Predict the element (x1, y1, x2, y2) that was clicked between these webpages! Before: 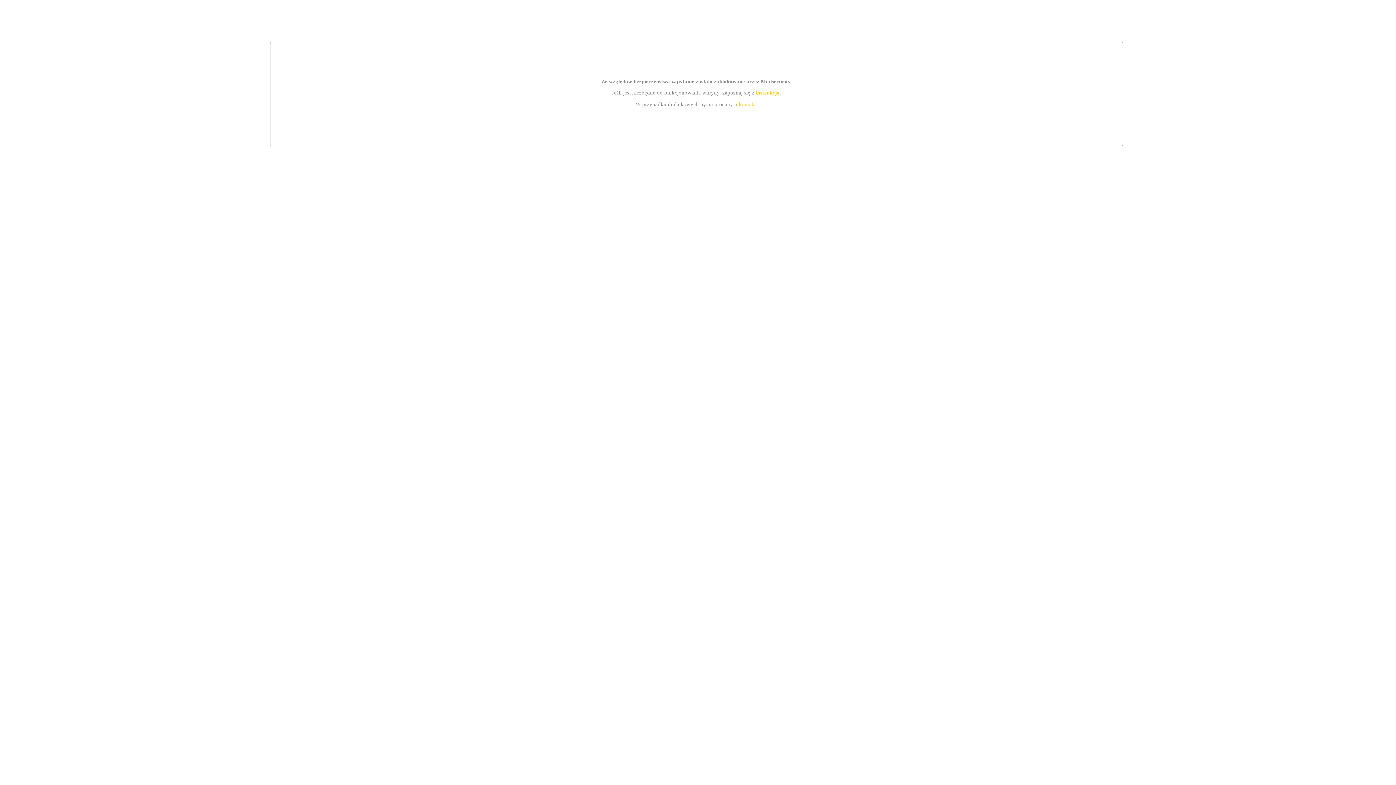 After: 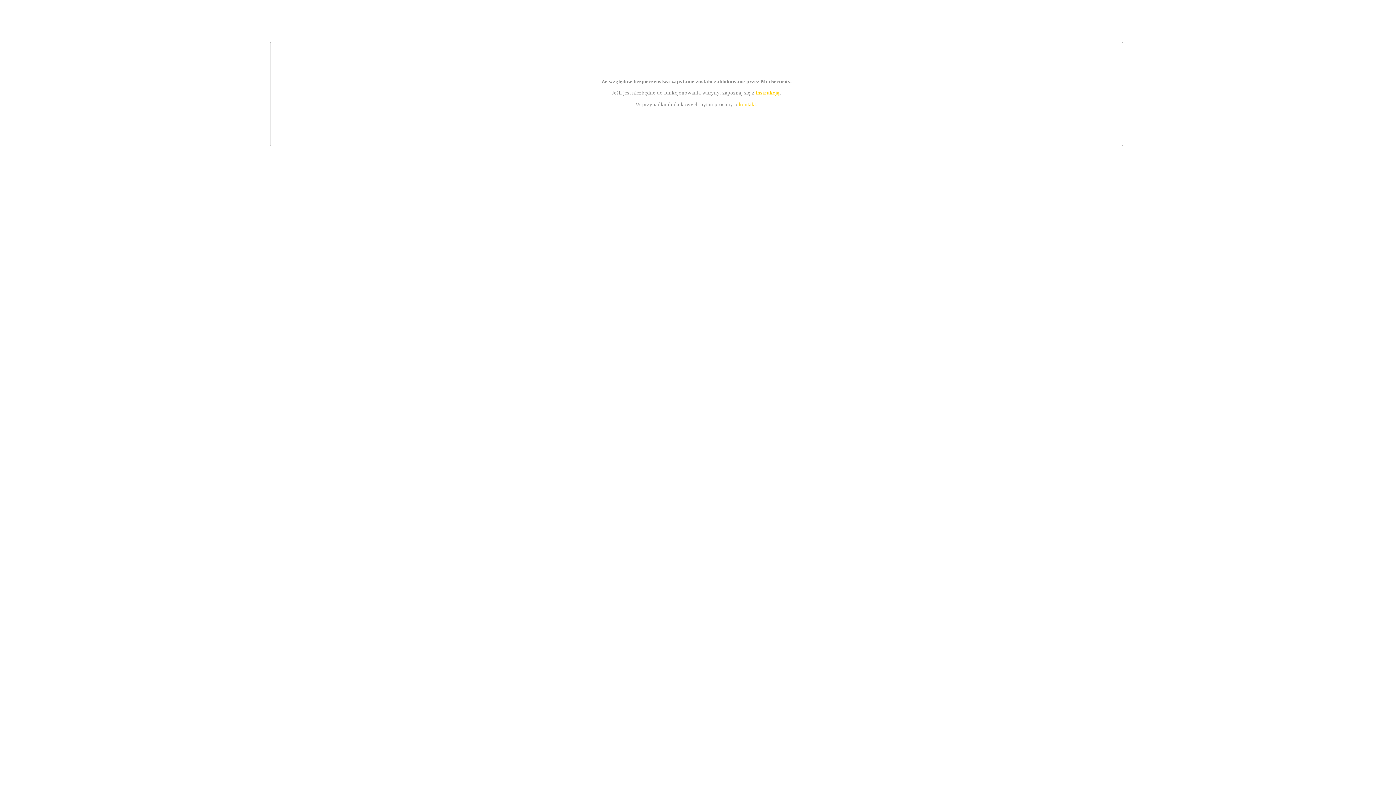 Action: bbox: (755, 89, 779, 95) label: instrukcją